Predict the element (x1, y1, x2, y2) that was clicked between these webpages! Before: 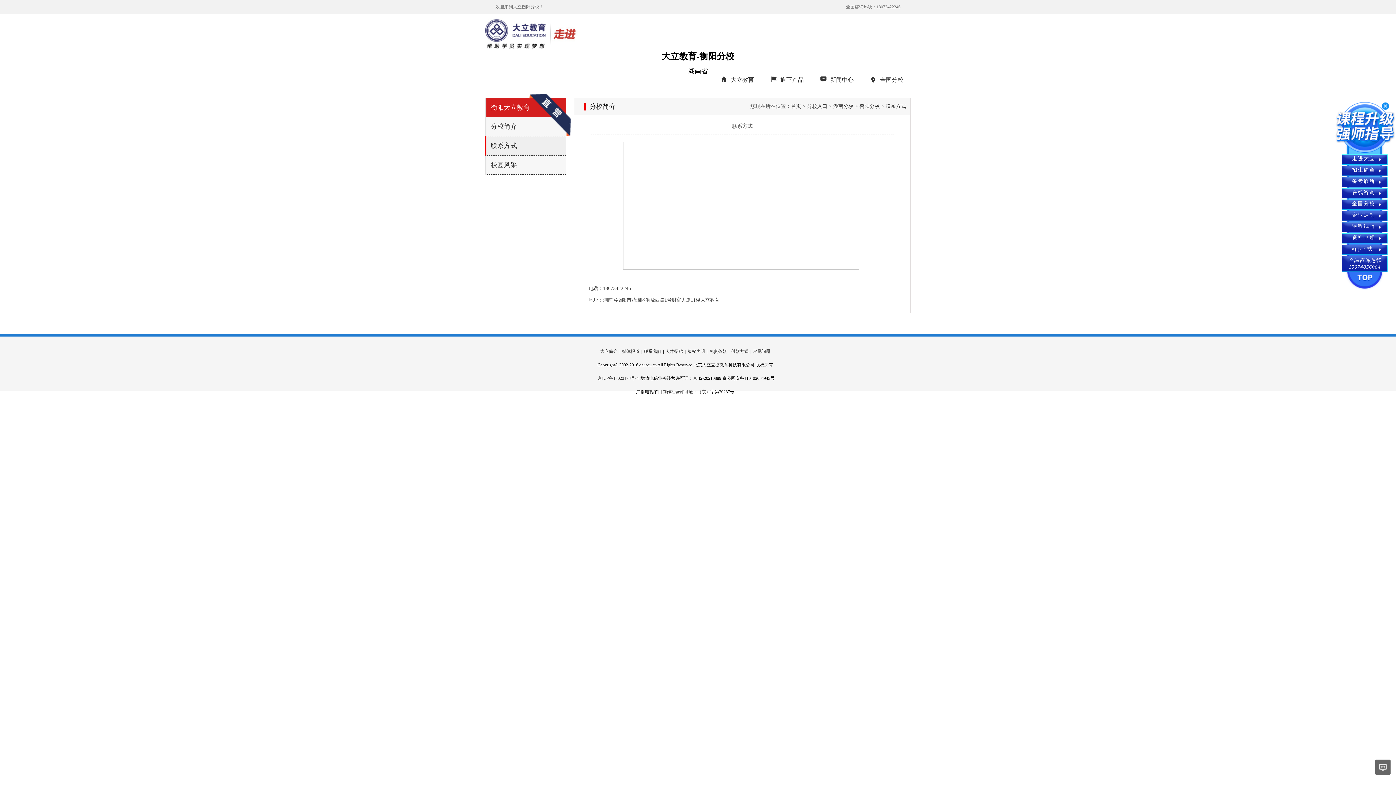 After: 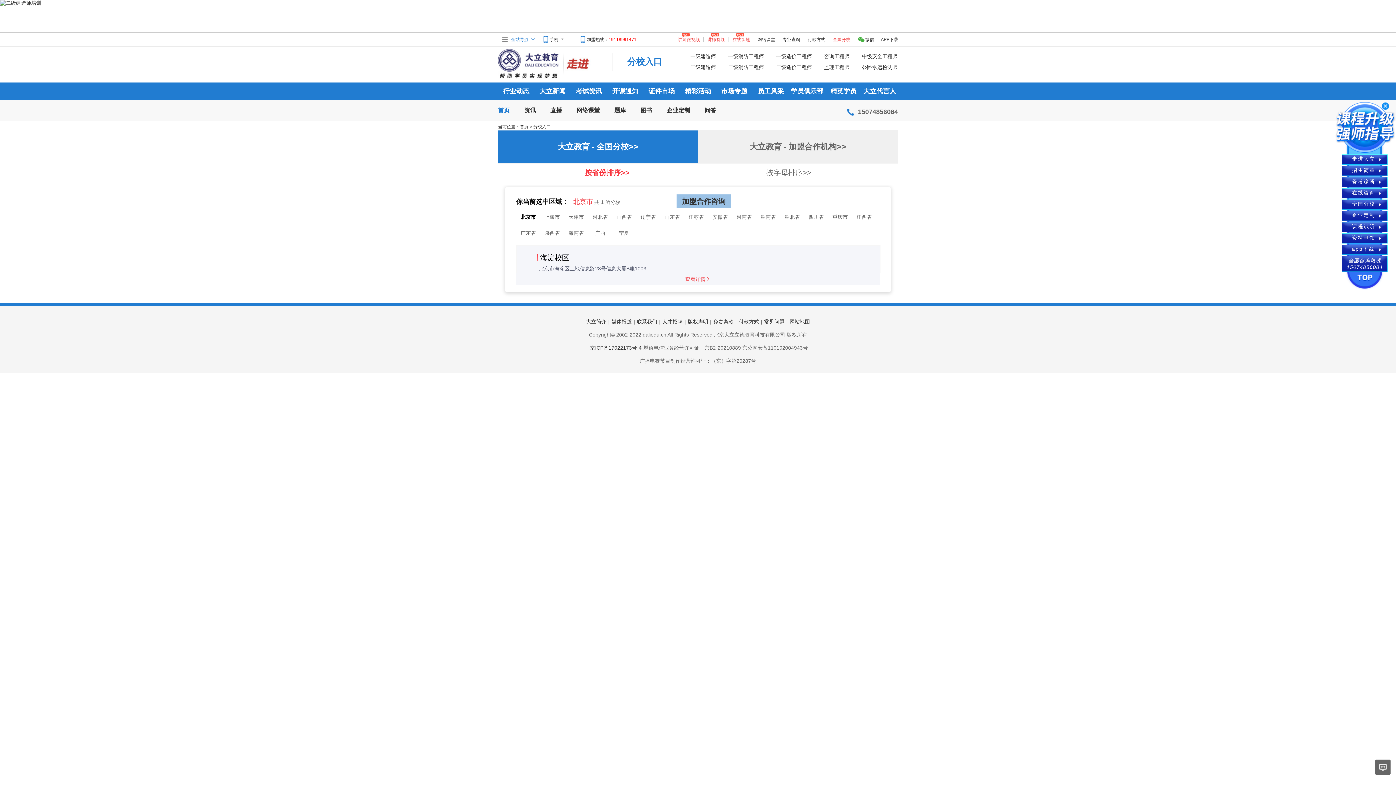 Action: bbox: (807, 103, 827, 109) label: 分校入口